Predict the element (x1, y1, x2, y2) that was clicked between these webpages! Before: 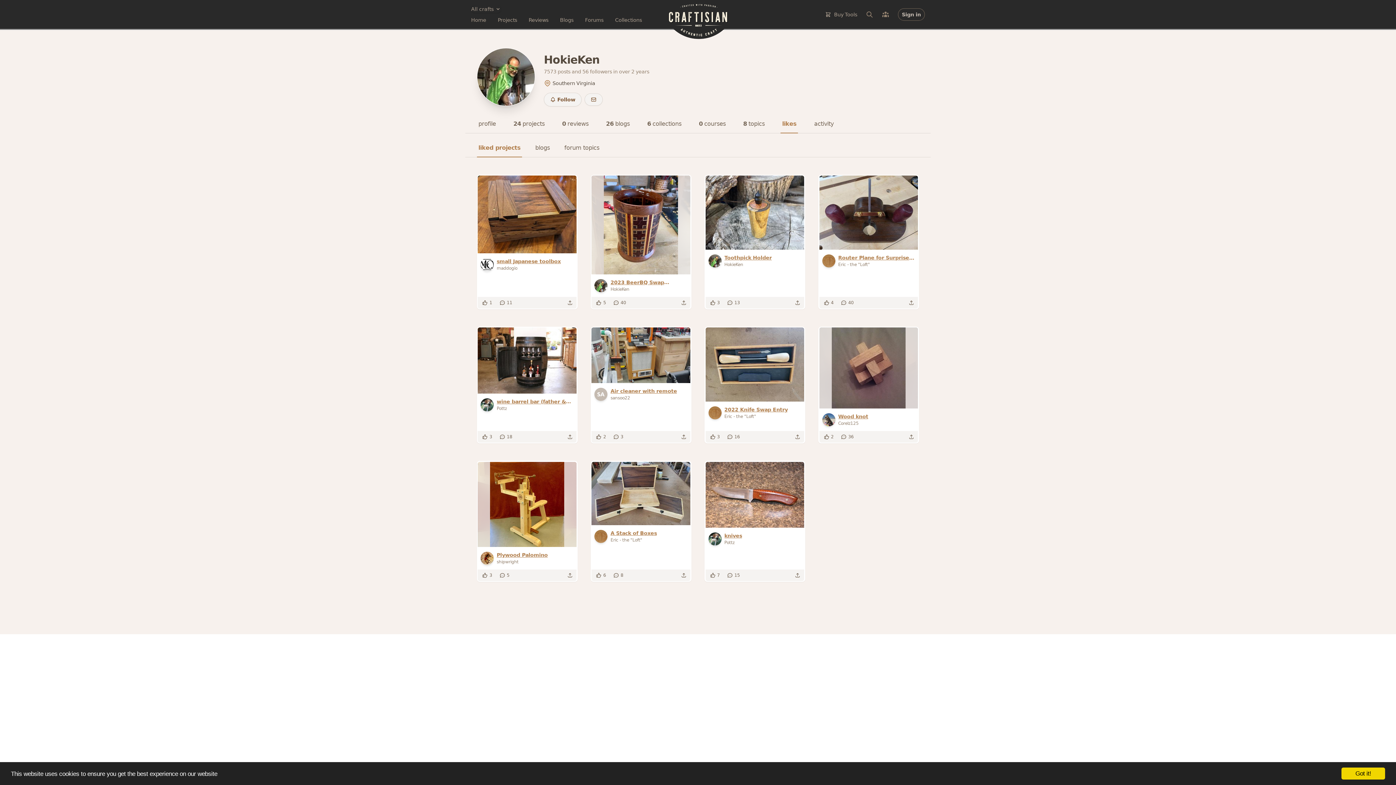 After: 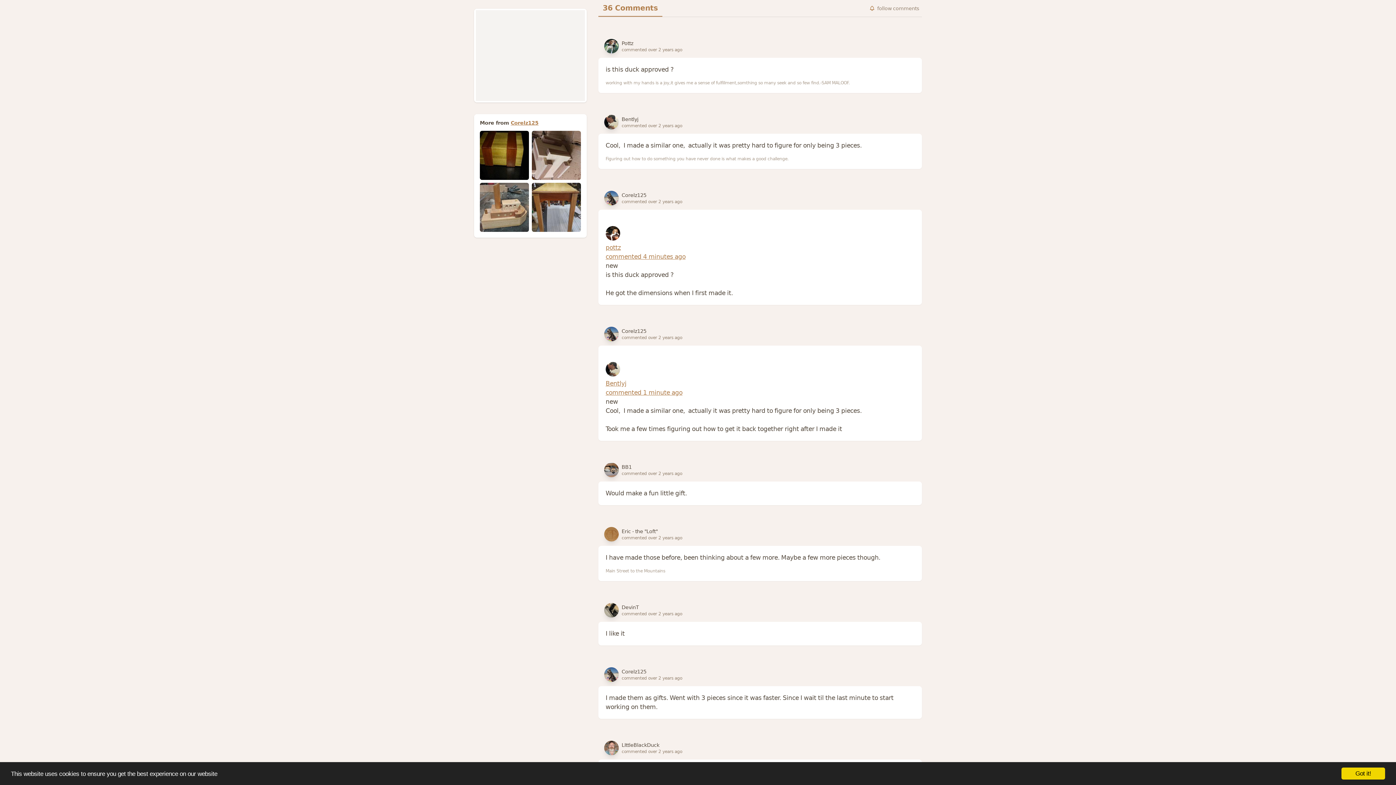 Action: bbox: (841, 434, 853, 440) label: 36